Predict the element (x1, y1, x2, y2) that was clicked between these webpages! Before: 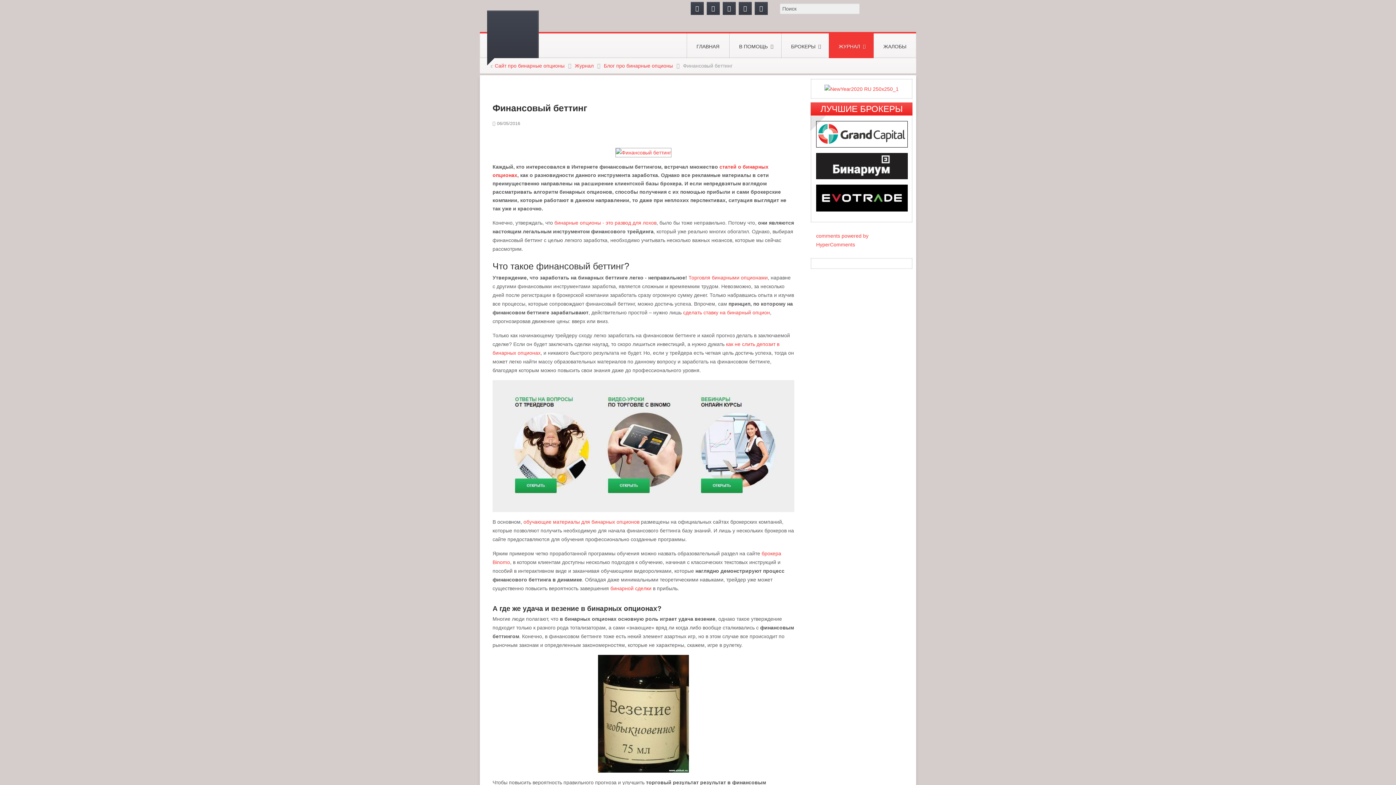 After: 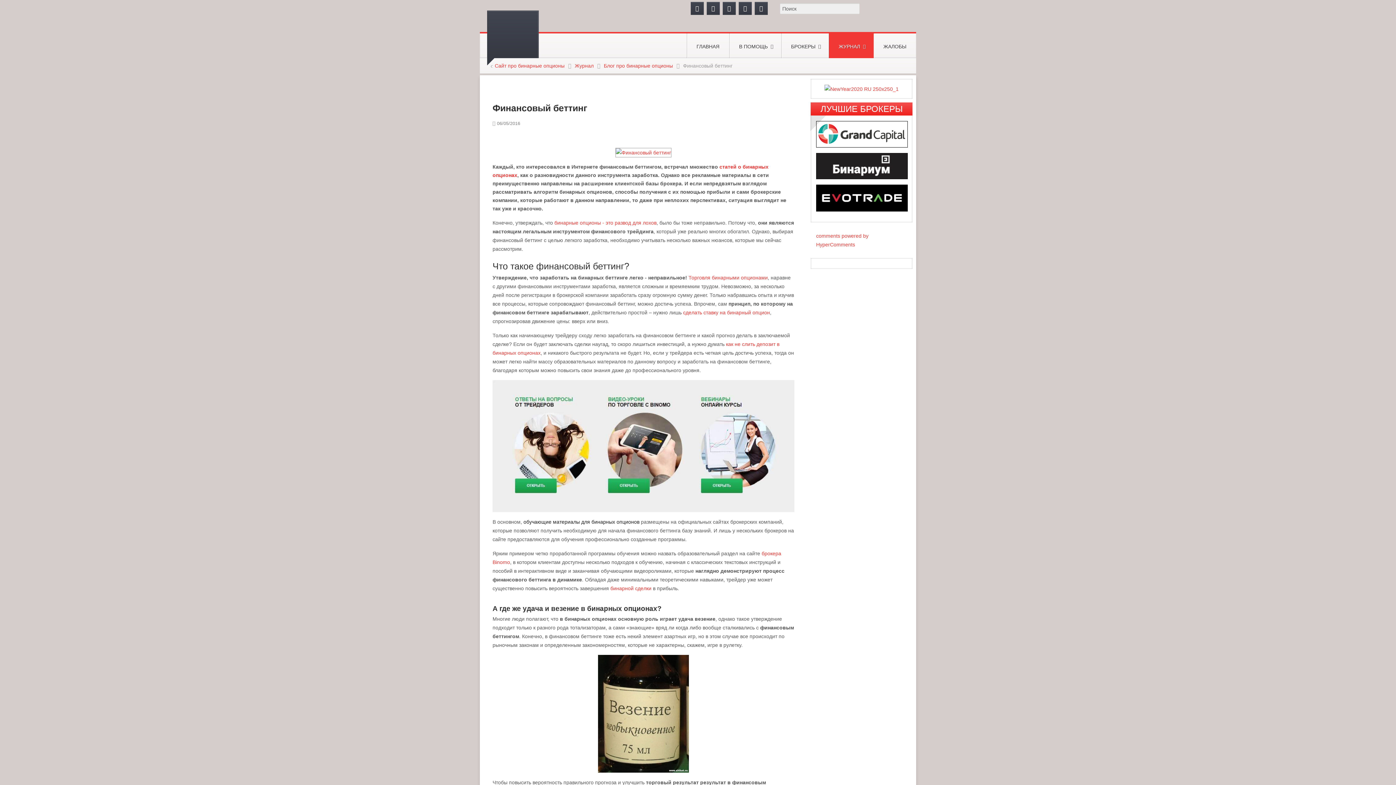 Action: bbox: (523, 519, 639, 525) label: обучающие материалы для бинарных опционов